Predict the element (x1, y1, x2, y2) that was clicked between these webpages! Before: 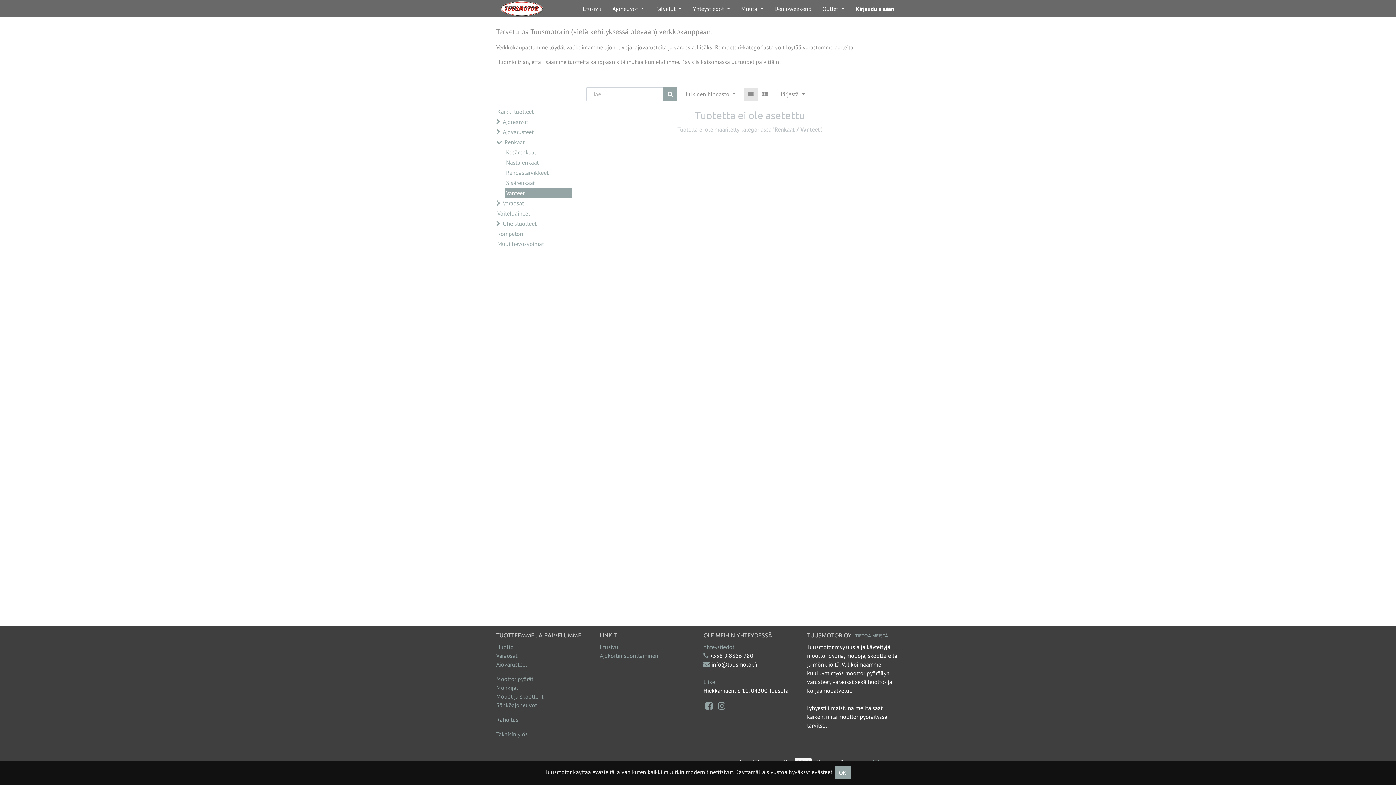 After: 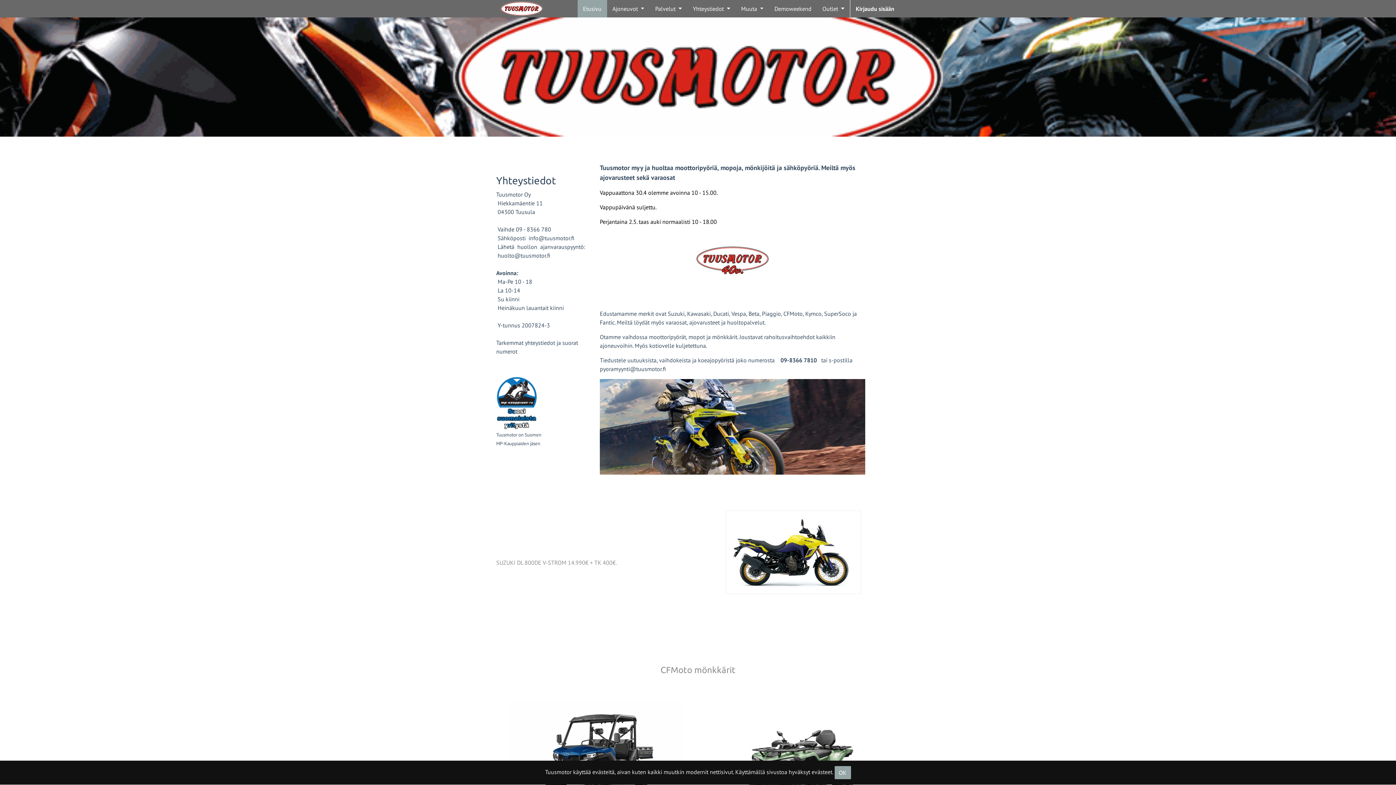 Action: bbox: (600, 643, 618, 650) label: Etusivu
